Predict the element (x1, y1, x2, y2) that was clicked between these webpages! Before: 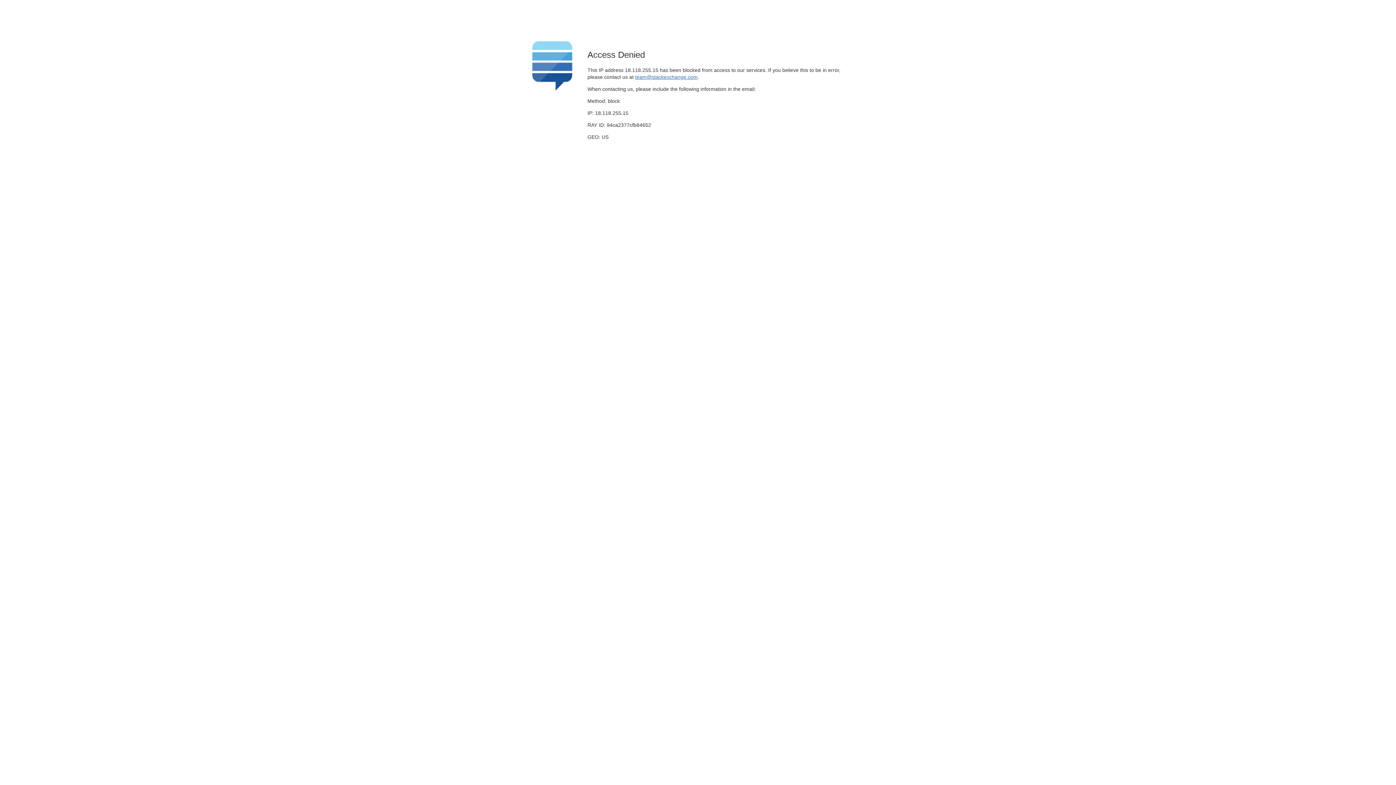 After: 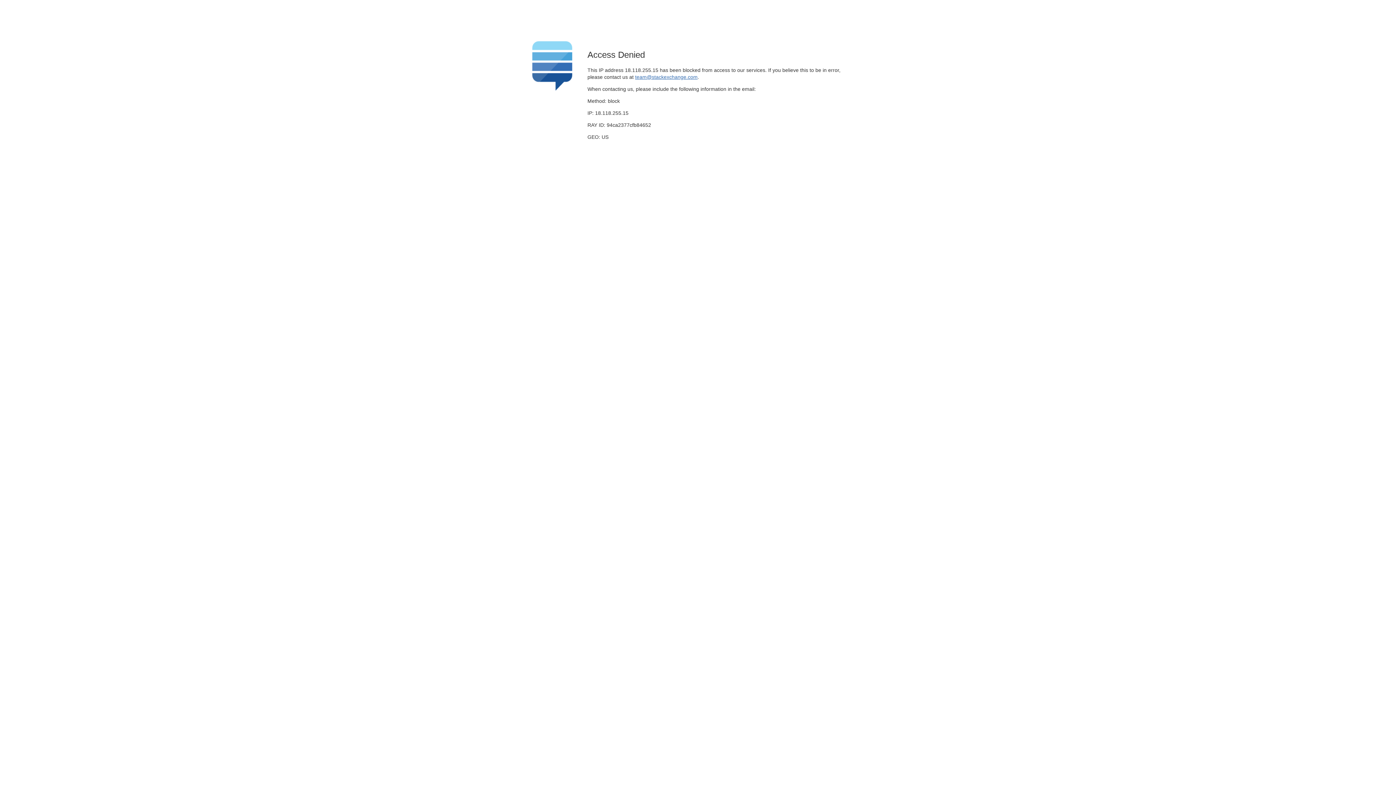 Action: bbox: (635, 74, 697, 79) label: team@stackexchange.com